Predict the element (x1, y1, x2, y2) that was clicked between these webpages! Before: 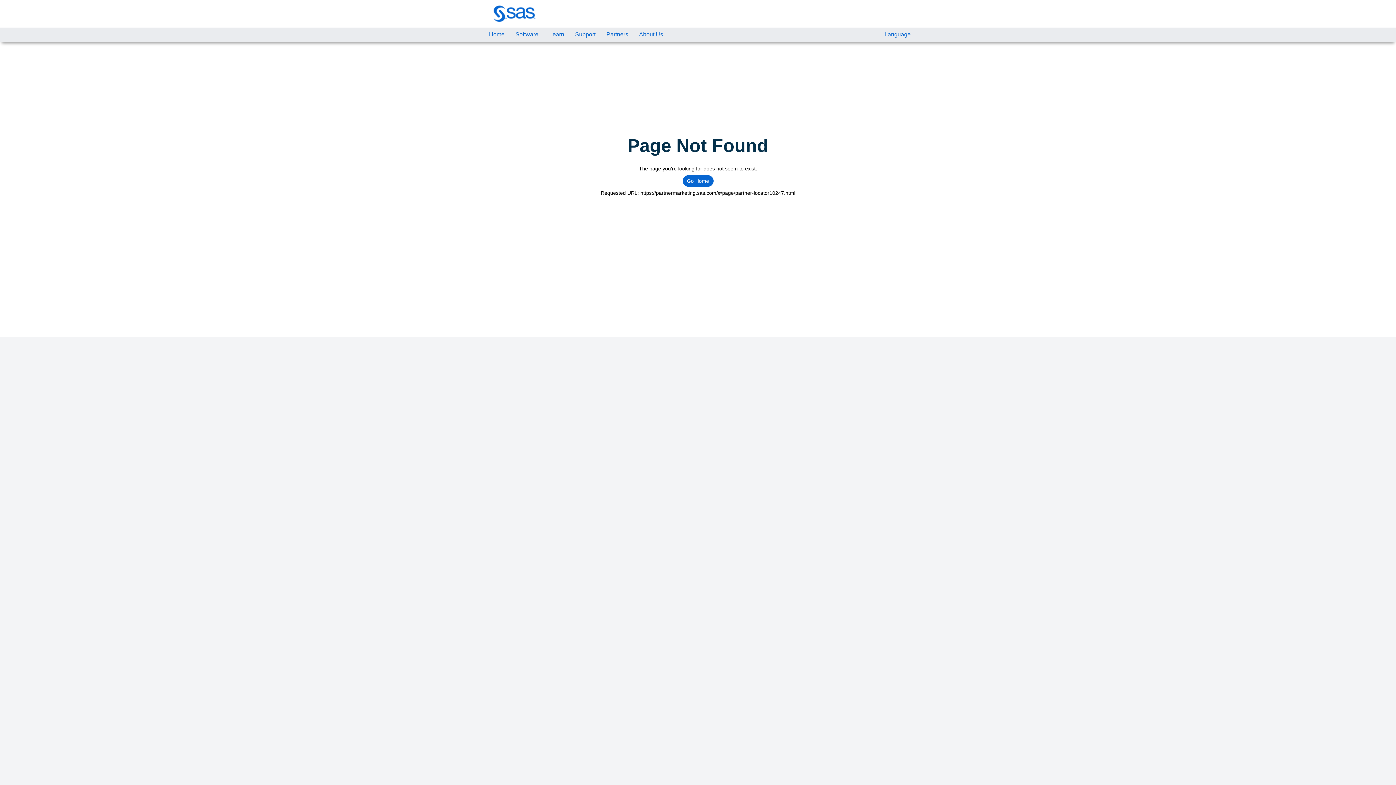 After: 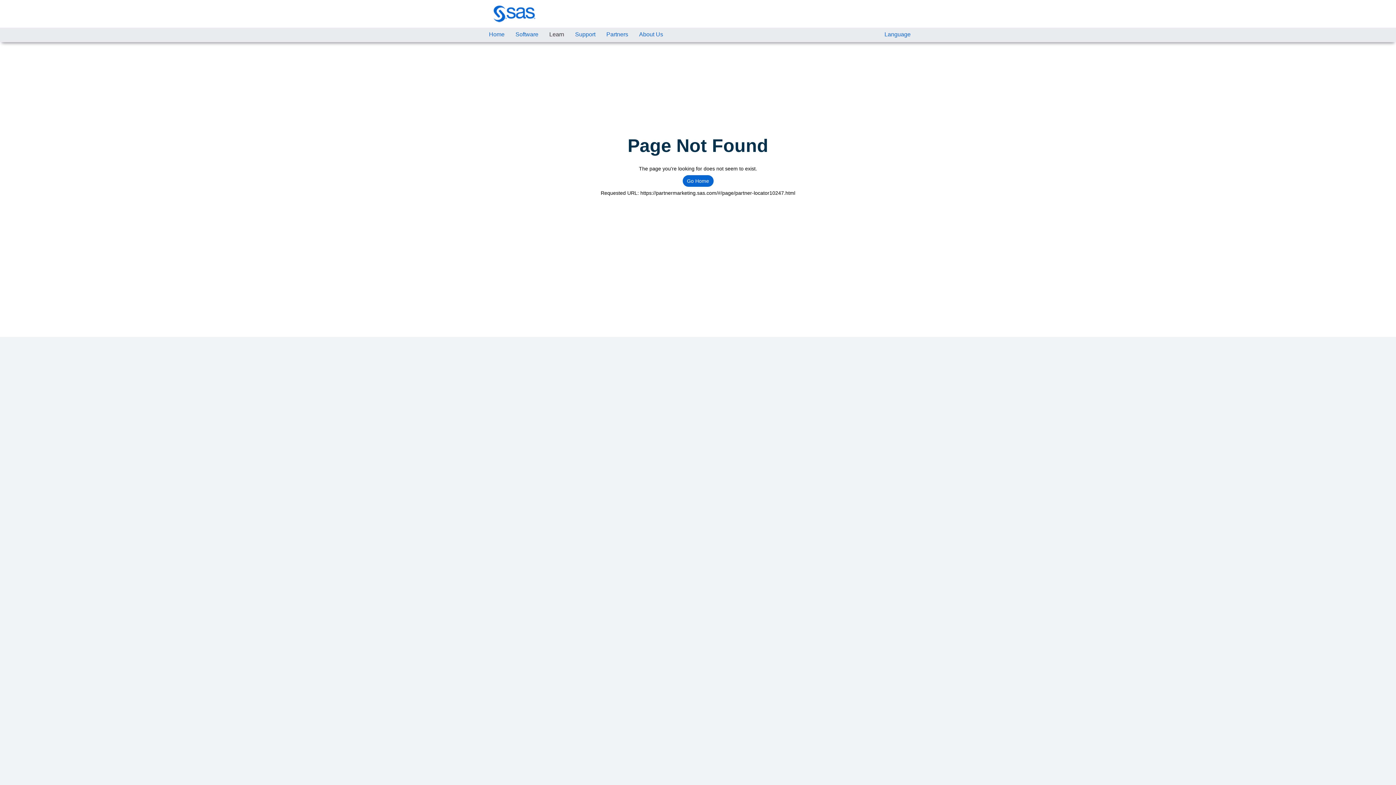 Action: label: Learn bbox: (544, 27, 569, 42)